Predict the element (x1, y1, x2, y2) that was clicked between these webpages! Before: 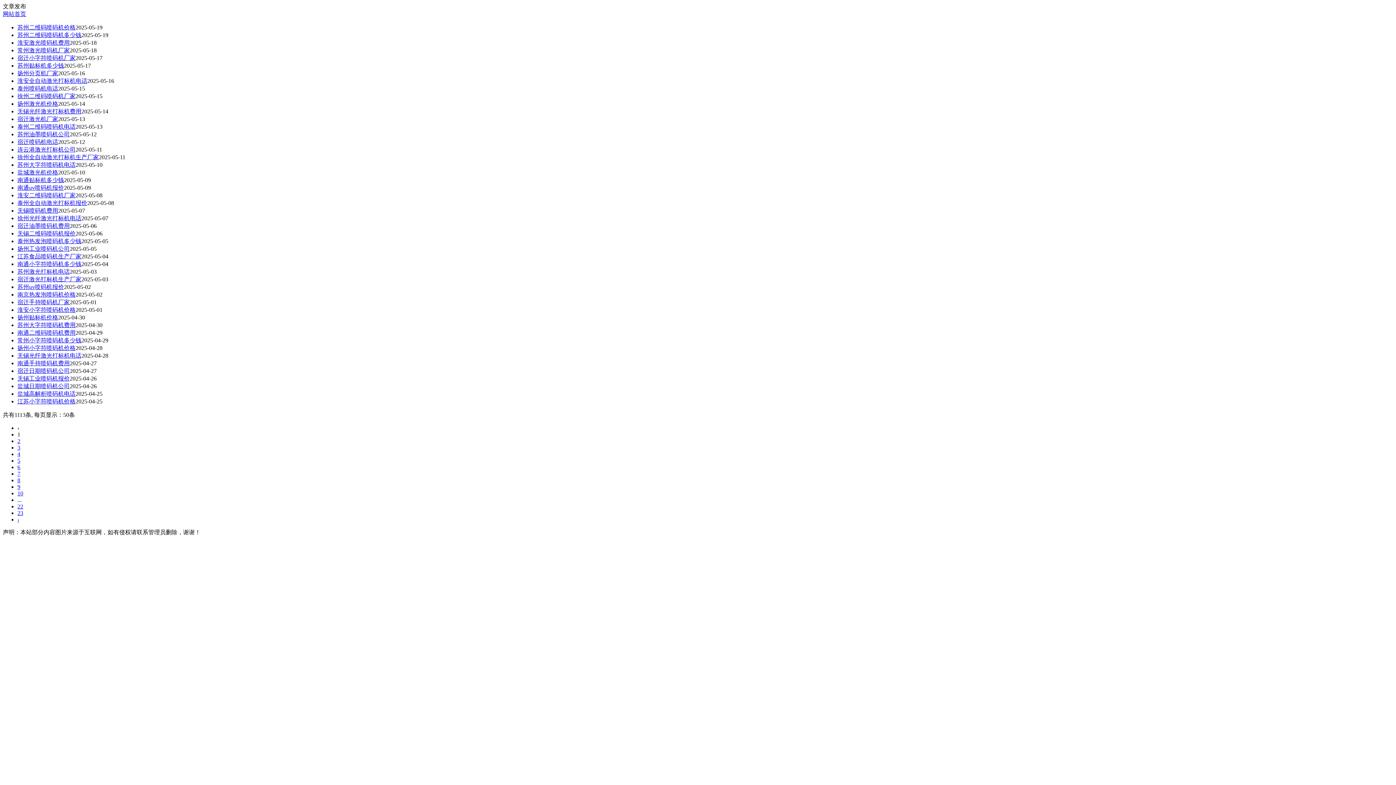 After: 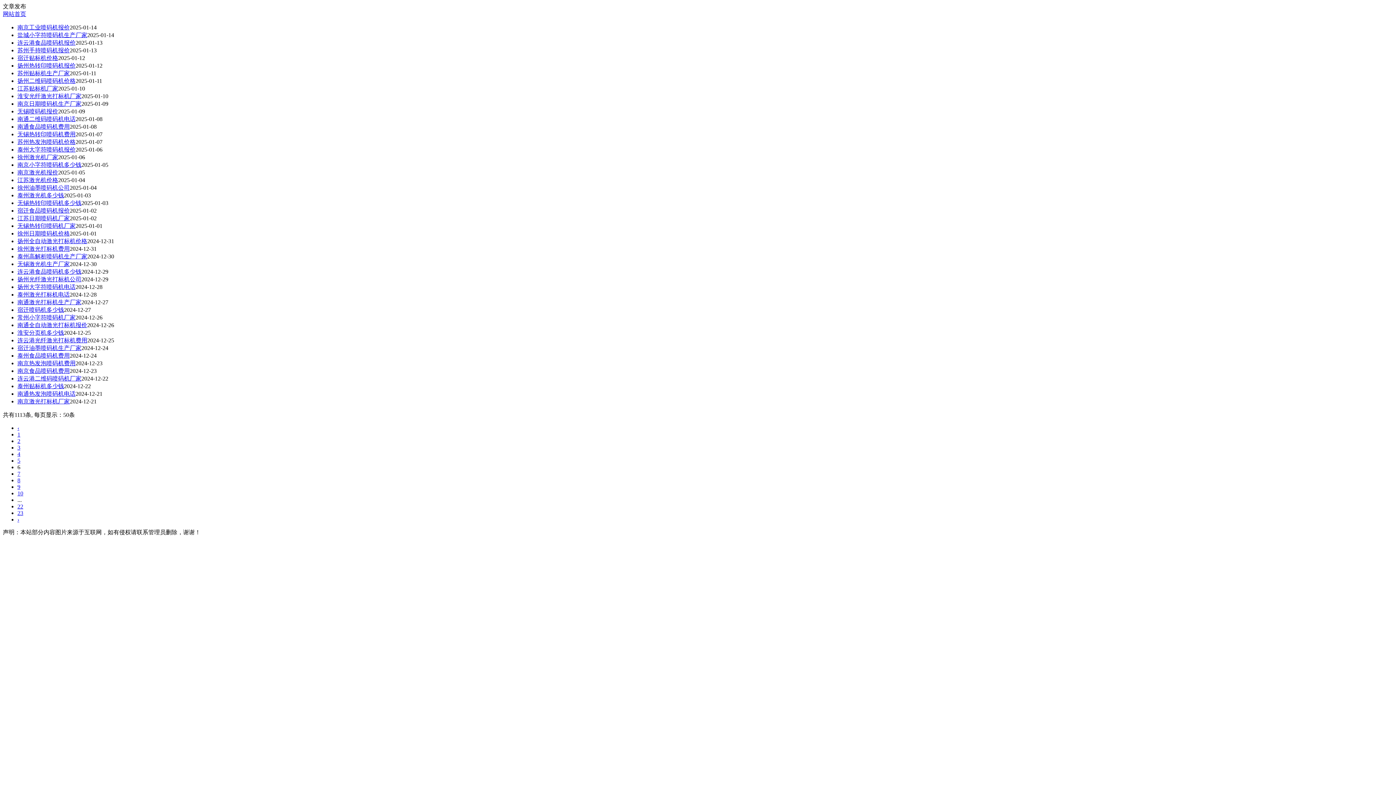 Action: label: 6 bbox: (17, 464, 20, 470)